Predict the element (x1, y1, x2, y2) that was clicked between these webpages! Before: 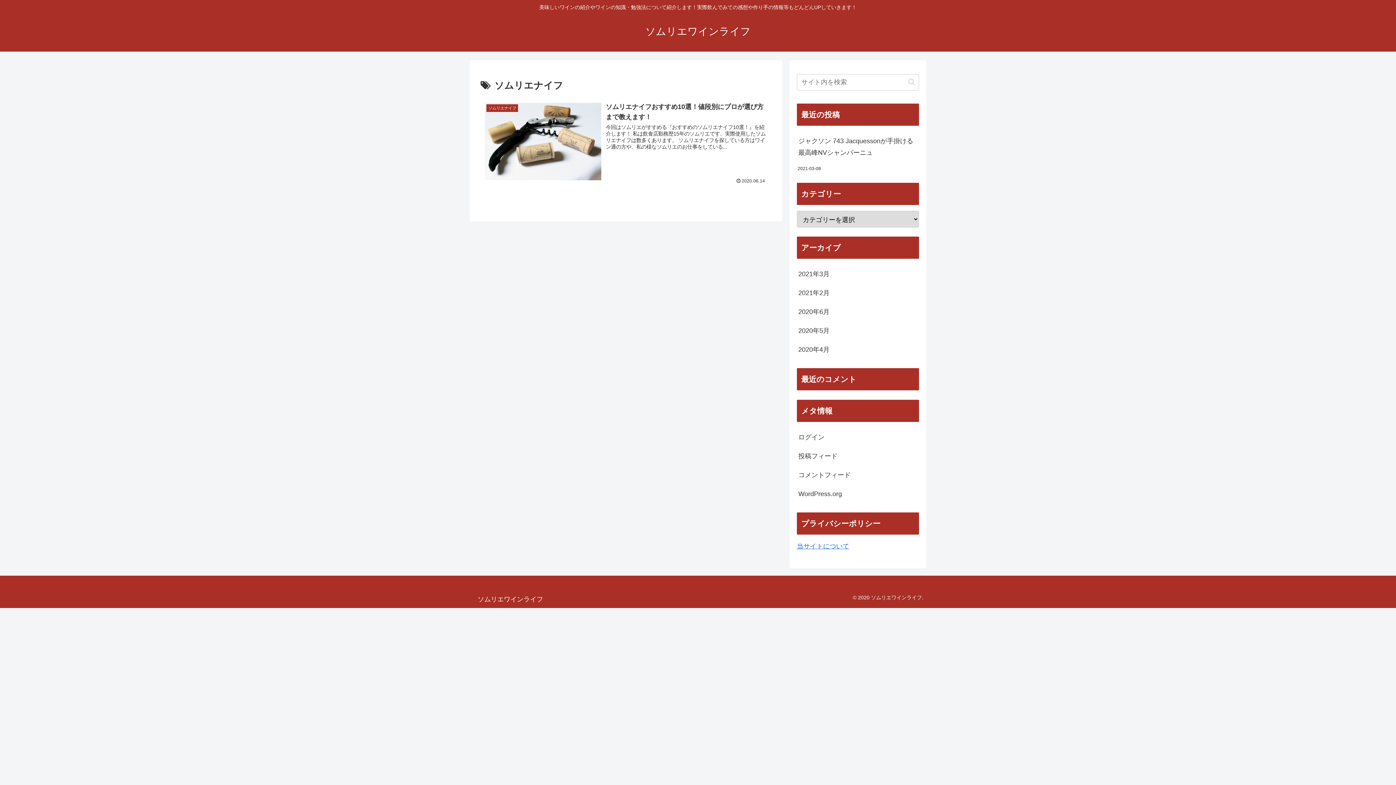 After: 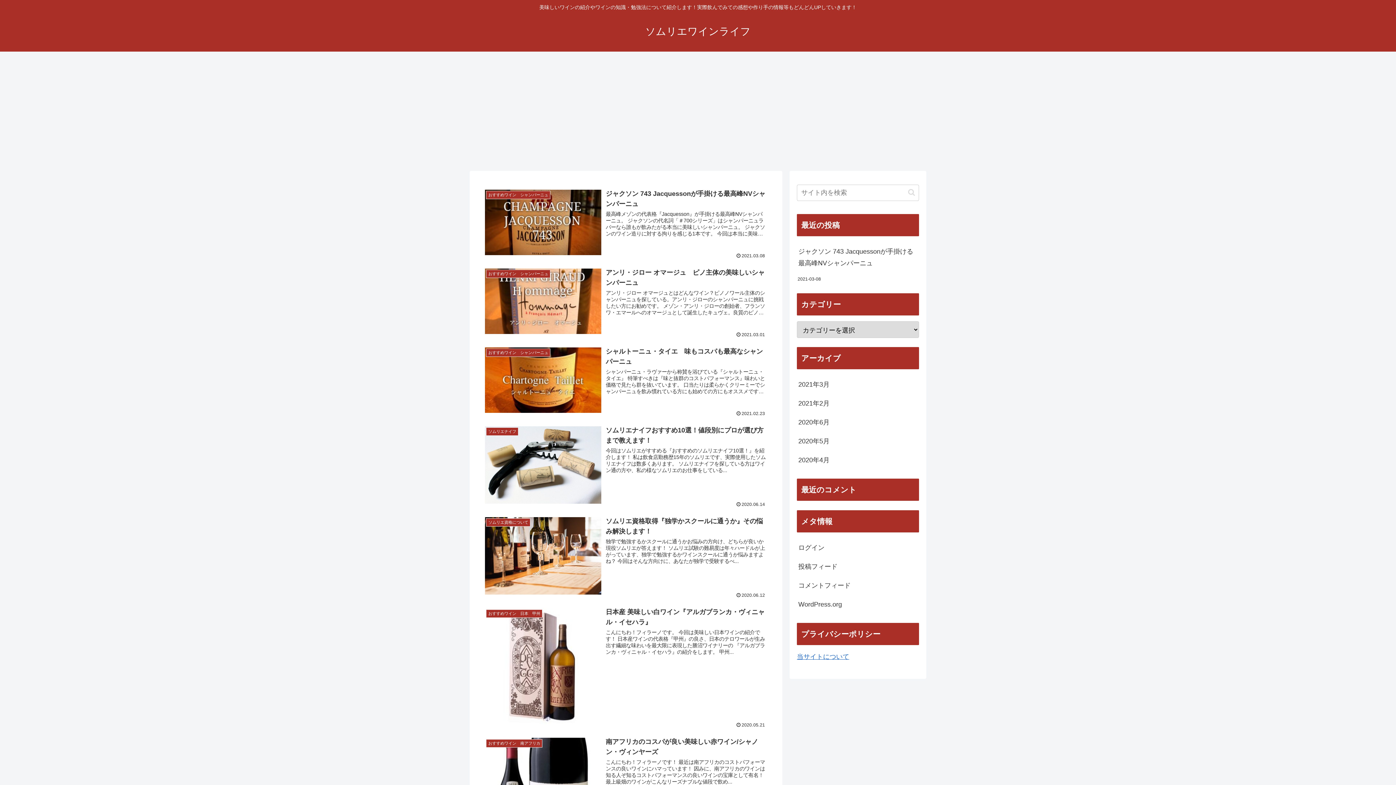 Action: bbox: (472, 597, 548, 602) label: ソムリエワインライフ